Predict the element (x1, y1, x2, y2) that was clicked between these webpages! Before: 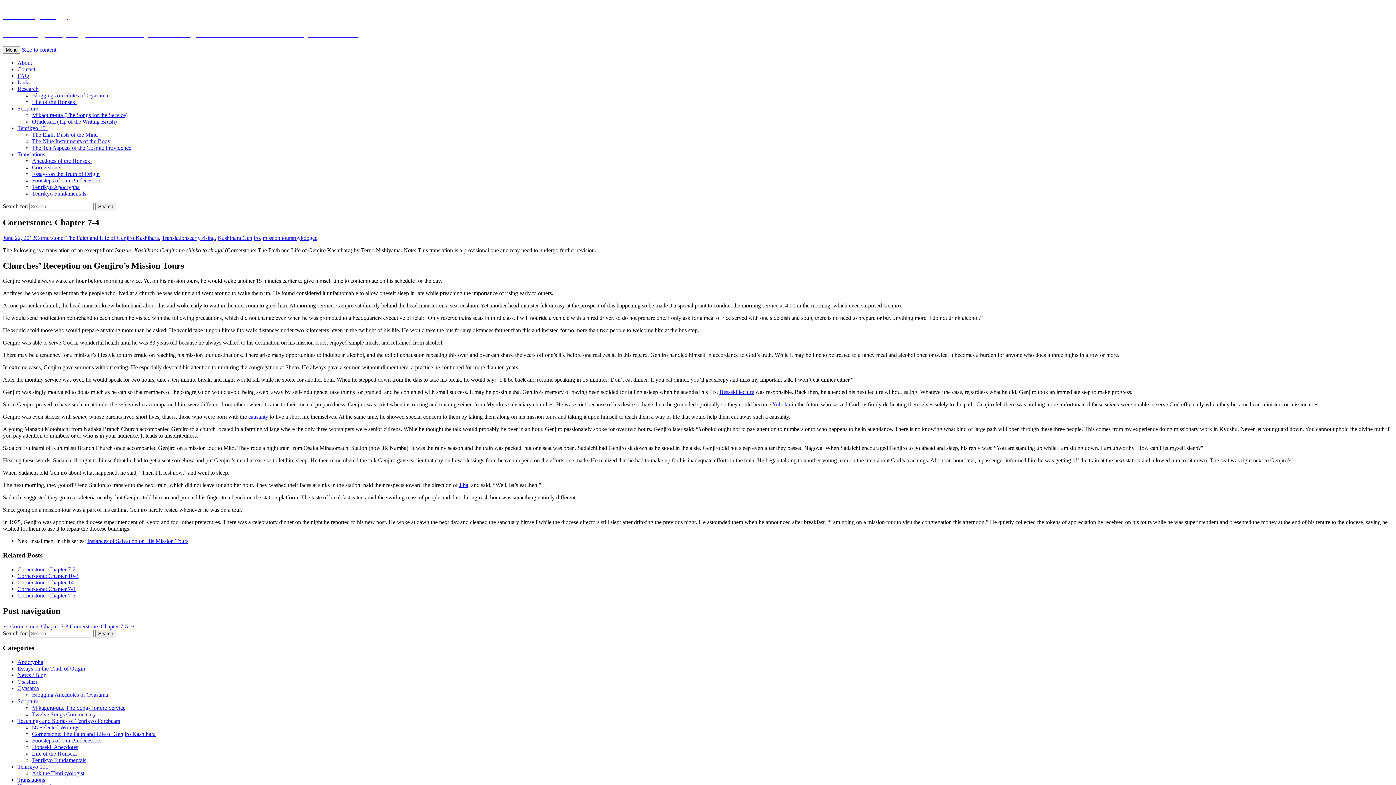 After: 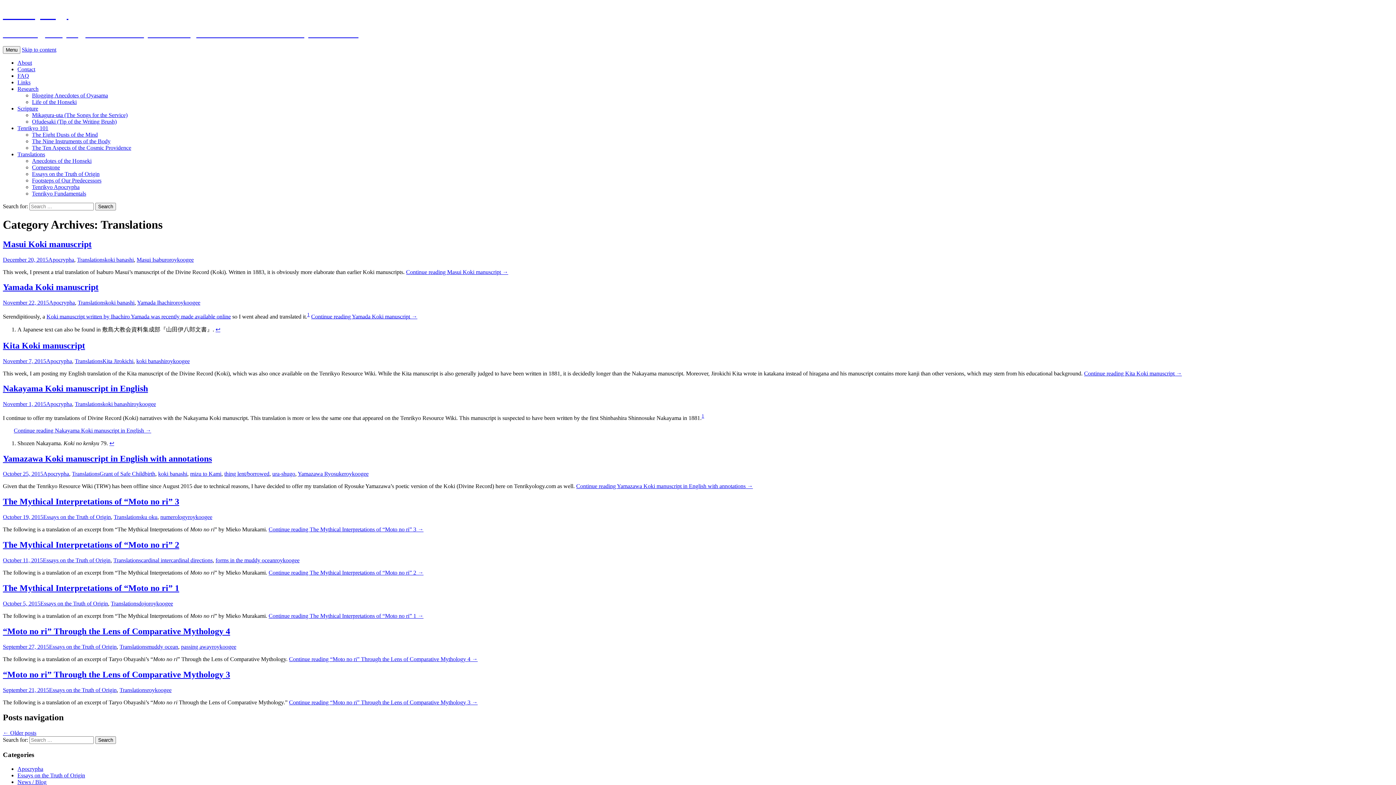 Action: bbox: (161, 234, 189, 240) label: Translations